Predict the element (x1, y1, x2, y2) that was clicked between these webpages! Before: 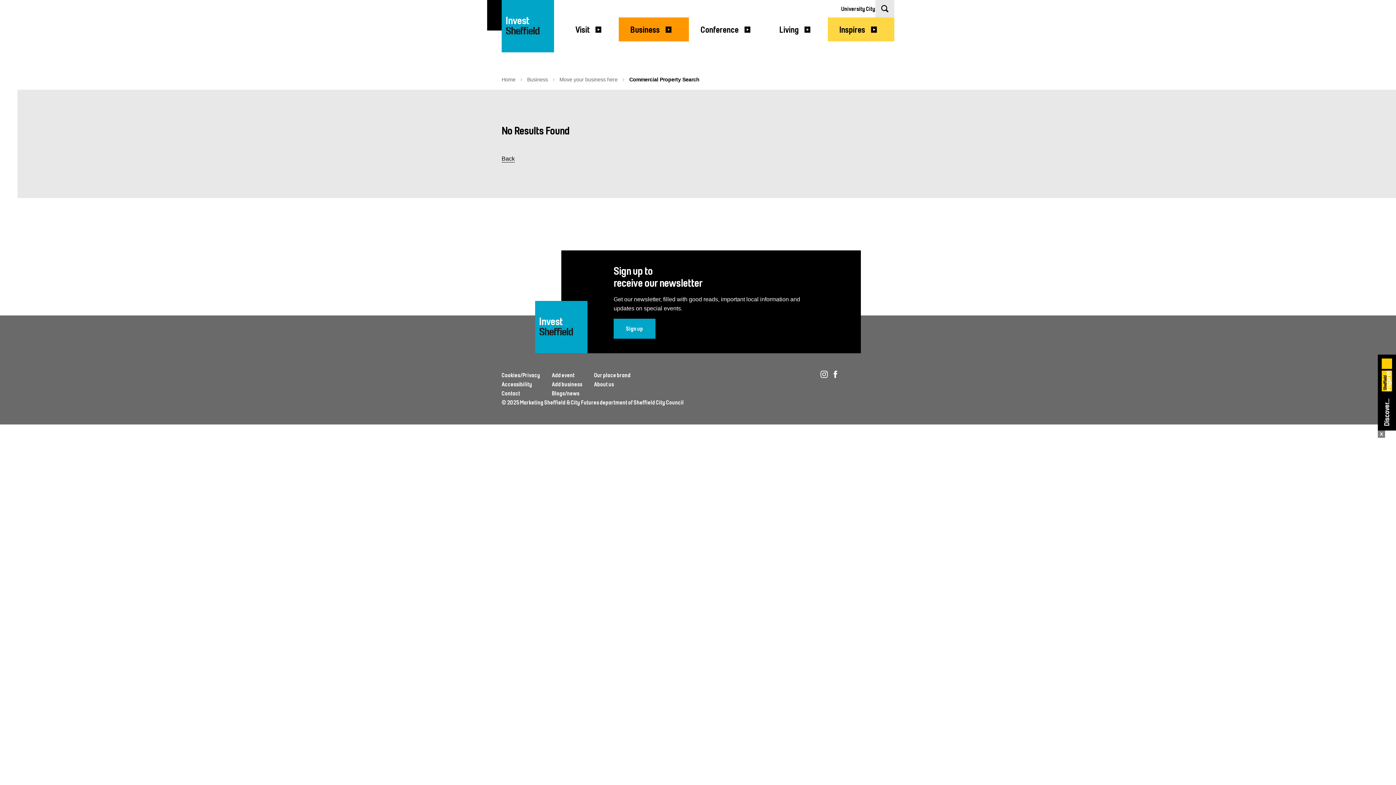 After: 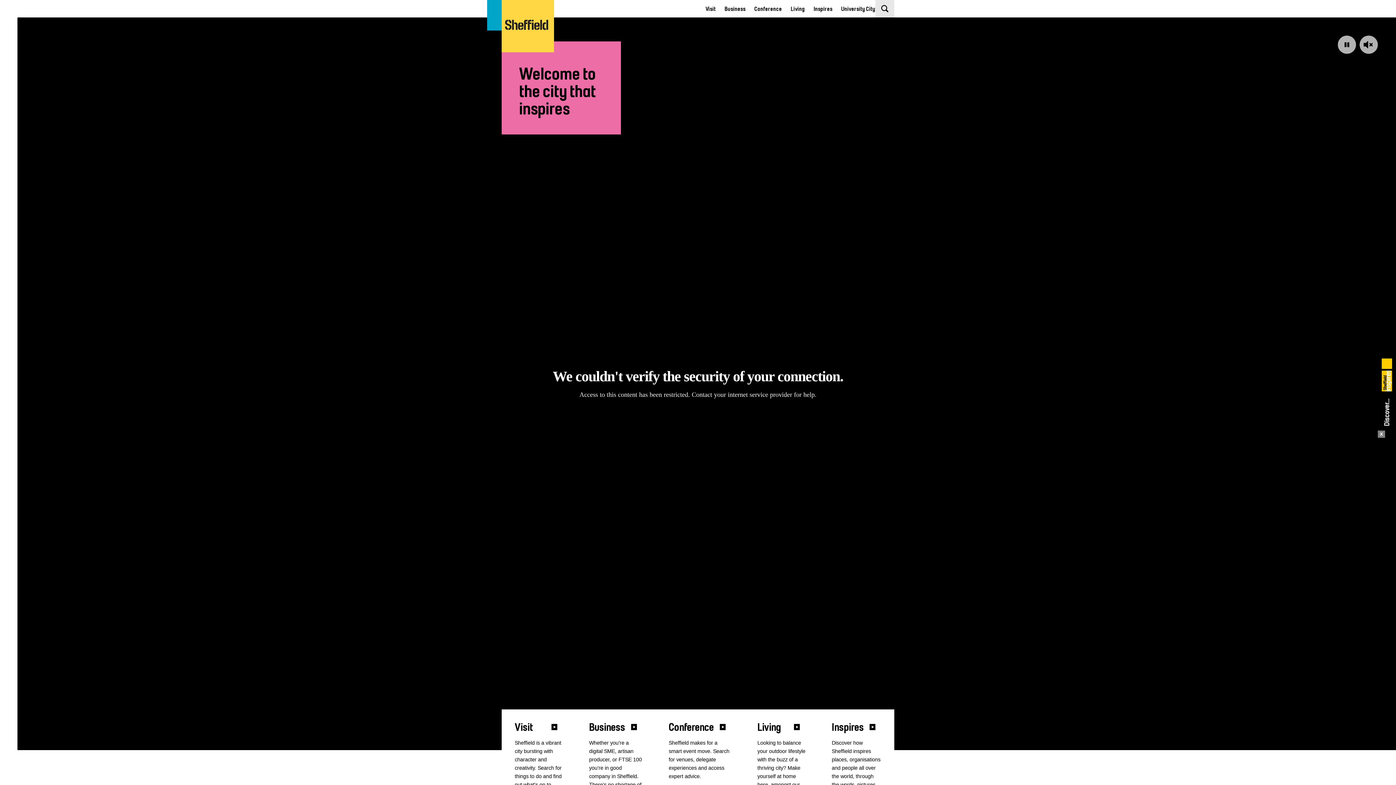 Action: bbox: (535, 301, 587, 353) label: Invest
Welcome To Sheffield Logo